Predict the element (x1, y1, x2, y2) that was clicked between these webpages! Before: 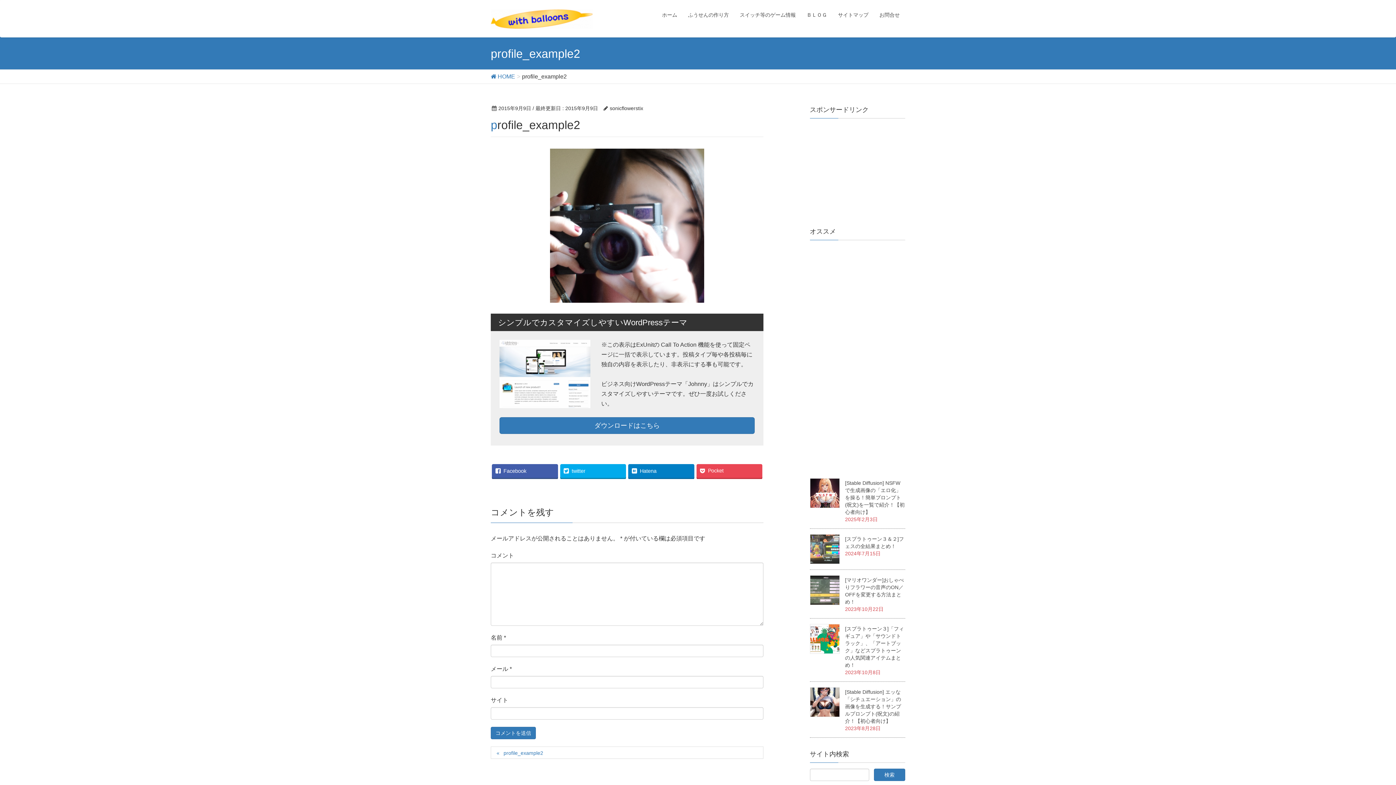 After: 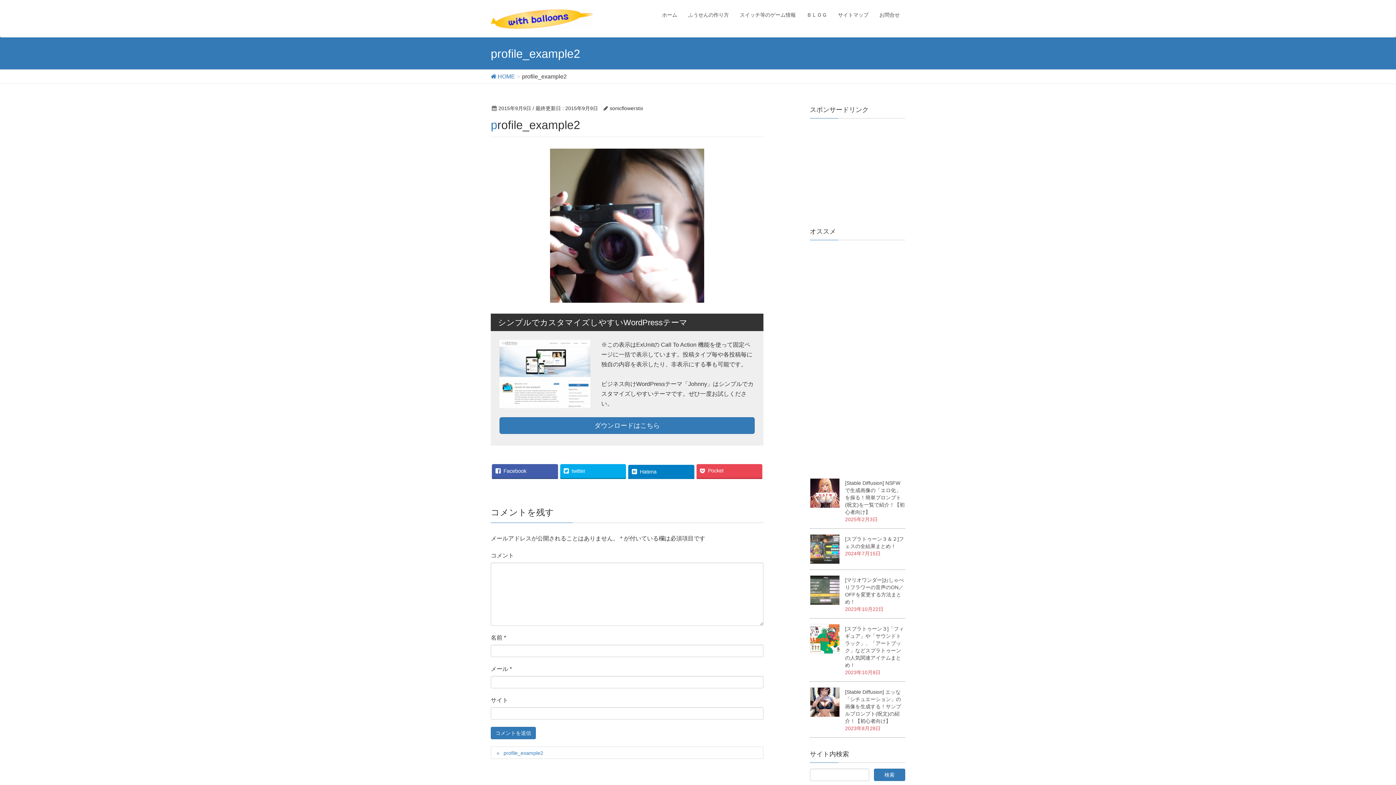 Action: label: Hatena bbox: (628, 464, 694, 478)